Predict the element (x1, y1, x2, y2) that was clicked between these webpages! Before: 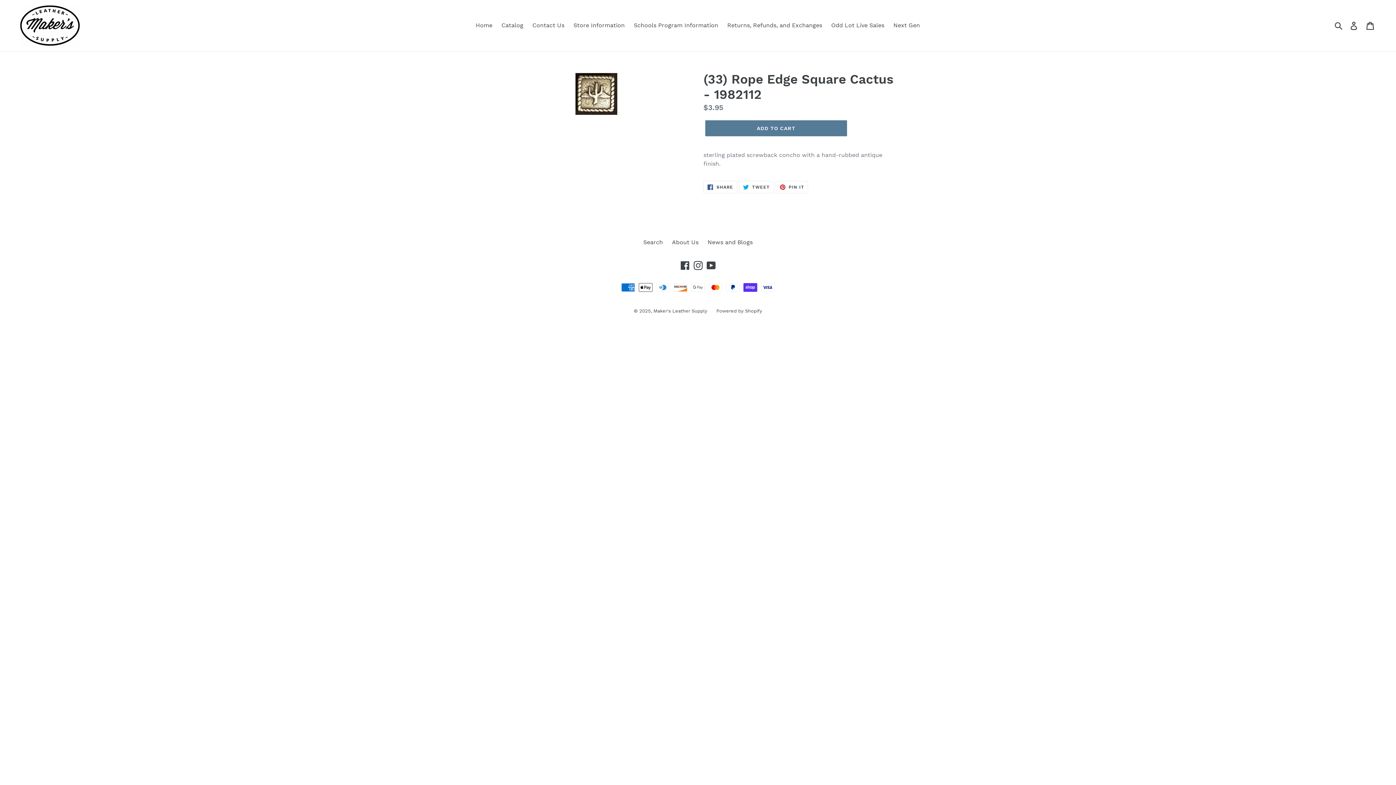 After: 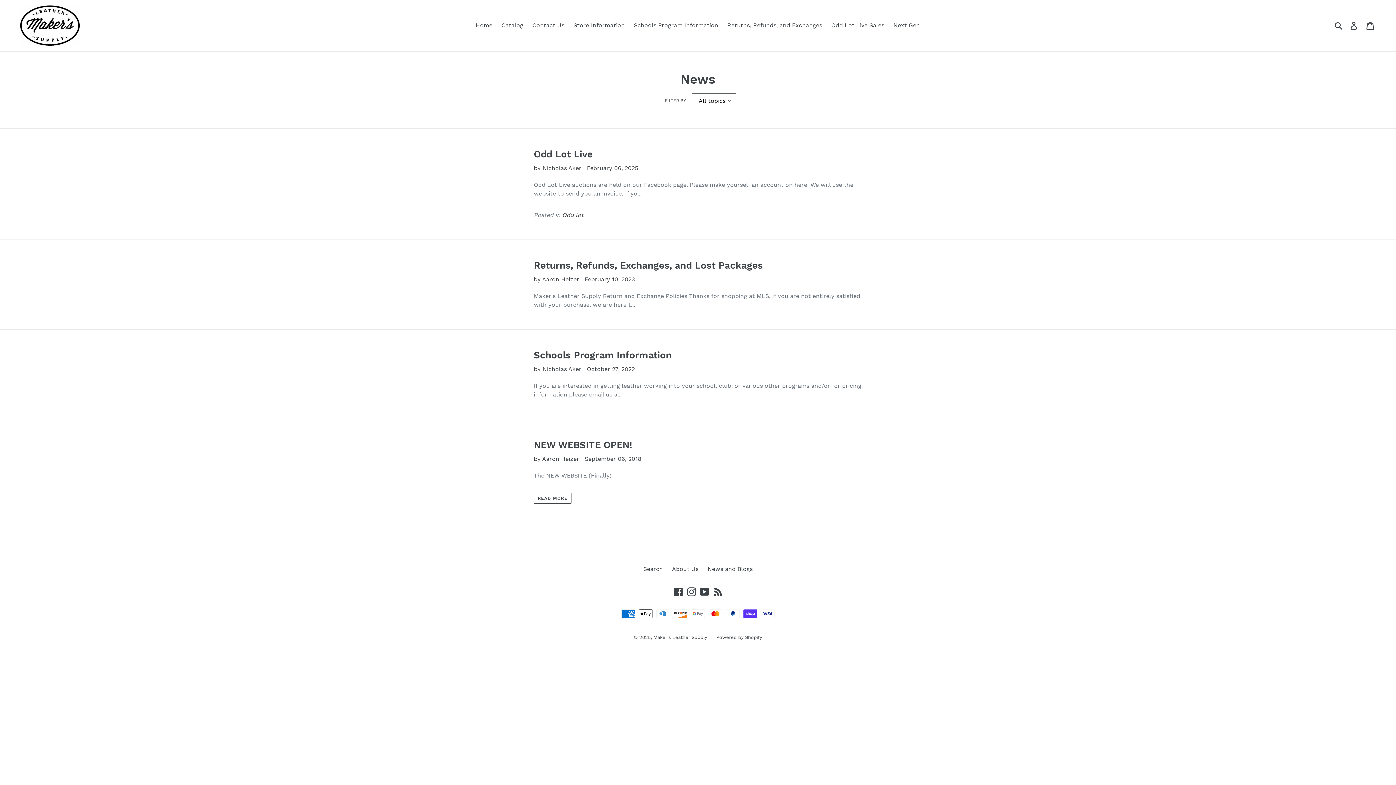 Action: label: News and Blogs bbox: (707, 238, 752, 245)